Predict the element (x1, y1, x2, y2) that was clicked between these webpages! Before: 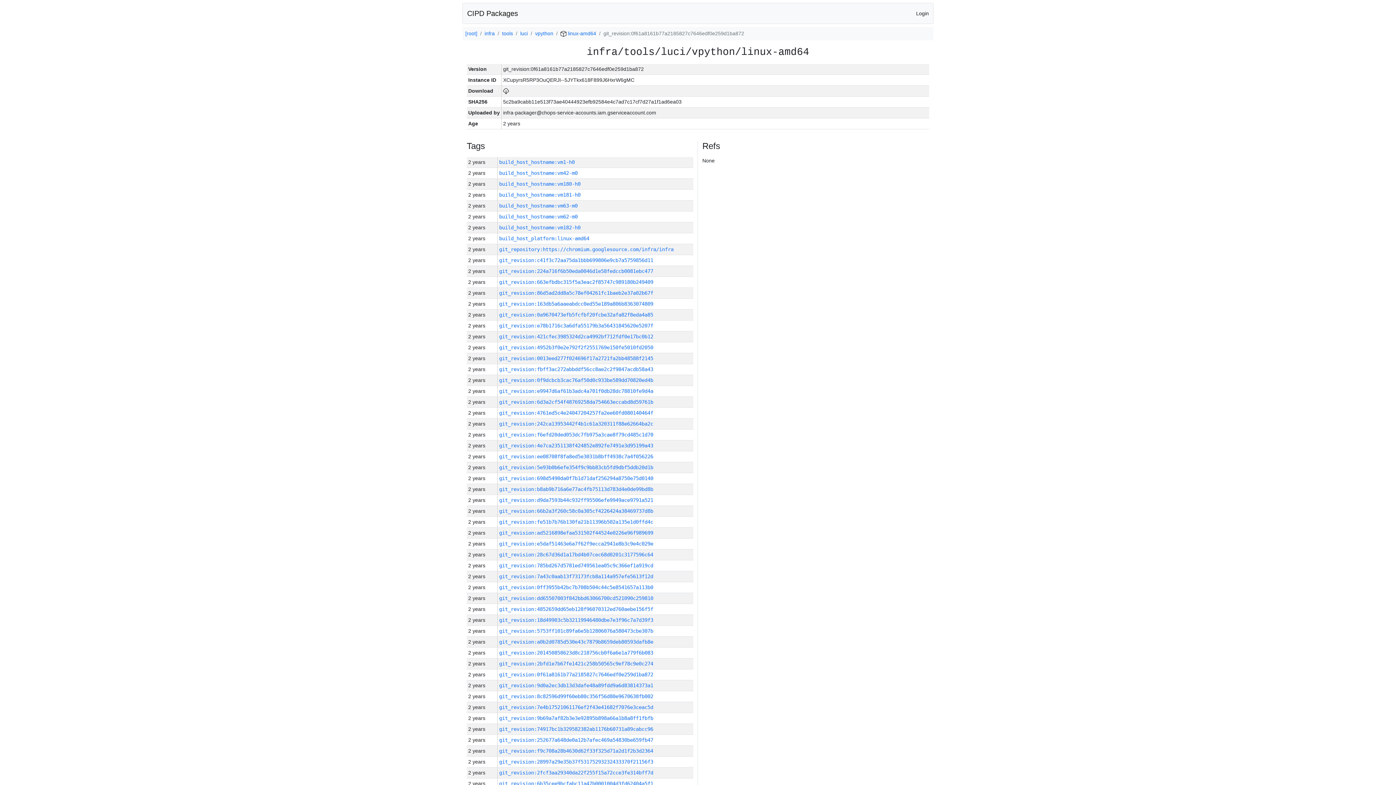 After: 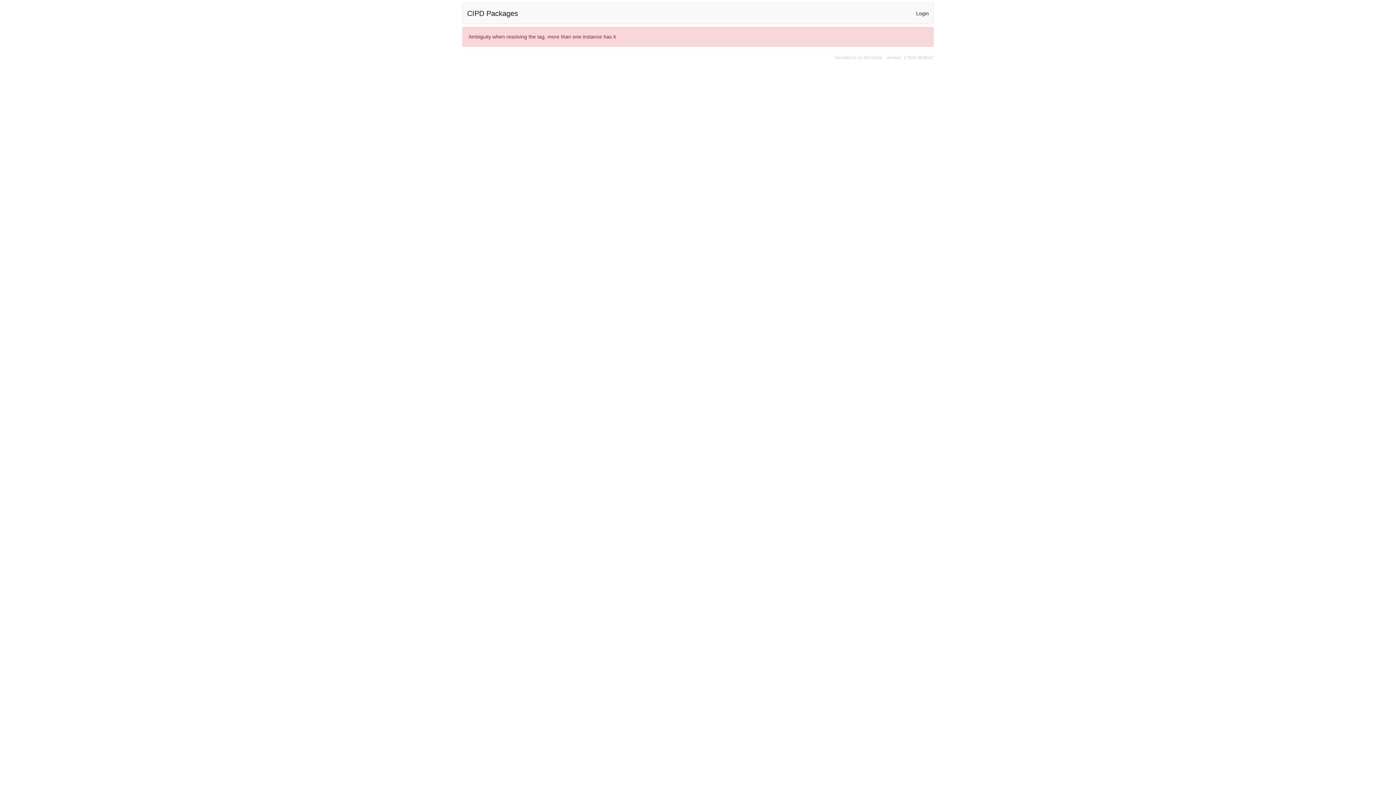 Action: bbox: (499, 159, 574, 165) label: build_host_hostname:vm1-h0